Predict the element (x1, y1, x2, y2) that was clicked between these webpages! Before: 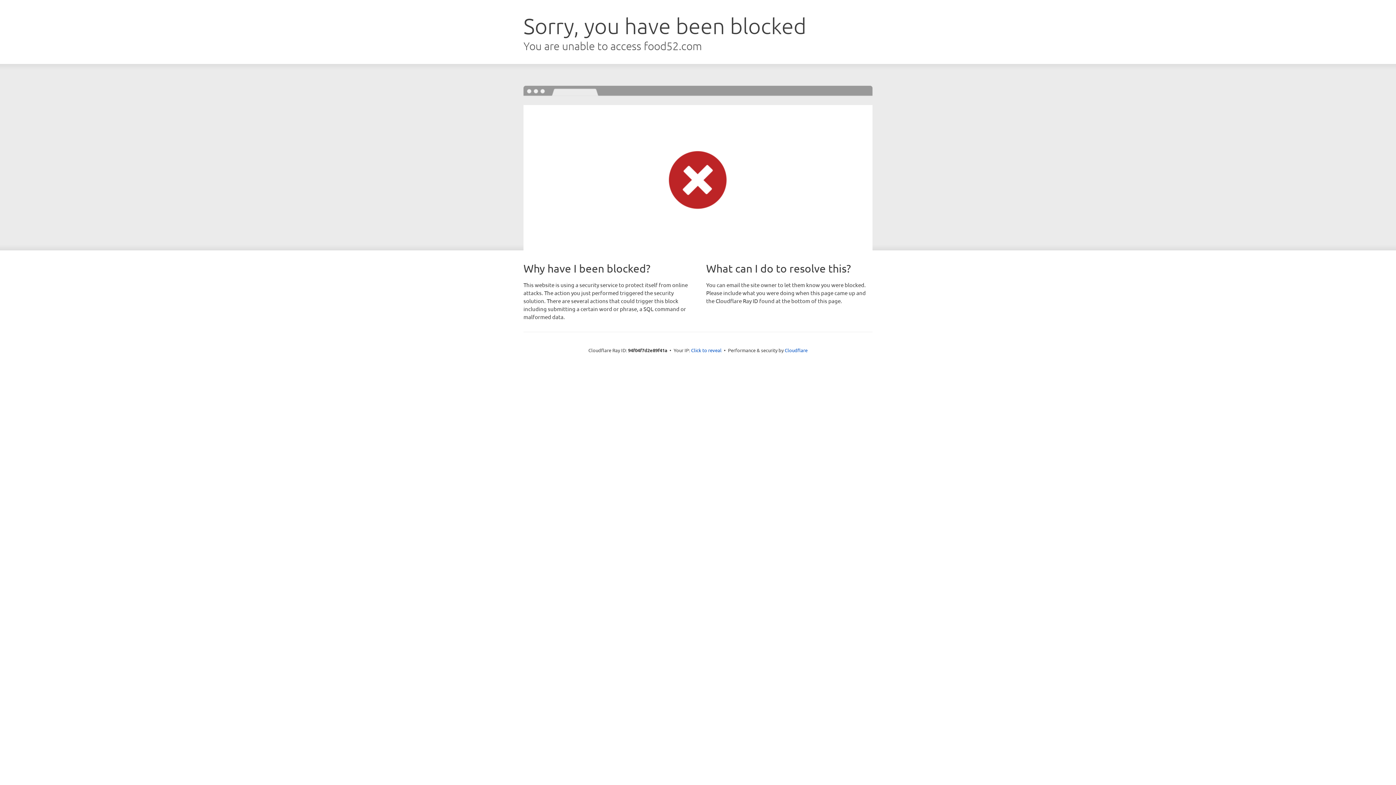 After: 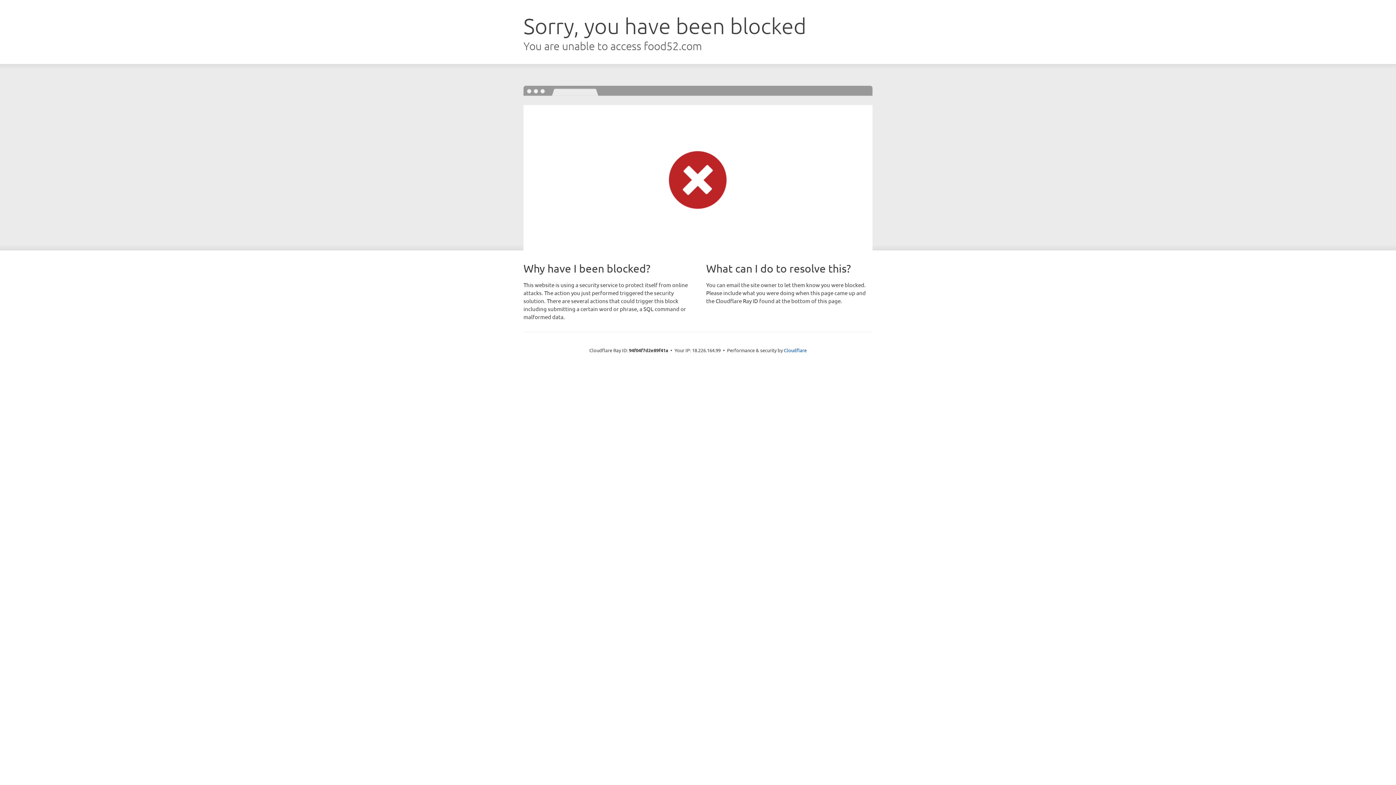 Action: label: Click to reveal bbox: (691, 346, 721, 353)